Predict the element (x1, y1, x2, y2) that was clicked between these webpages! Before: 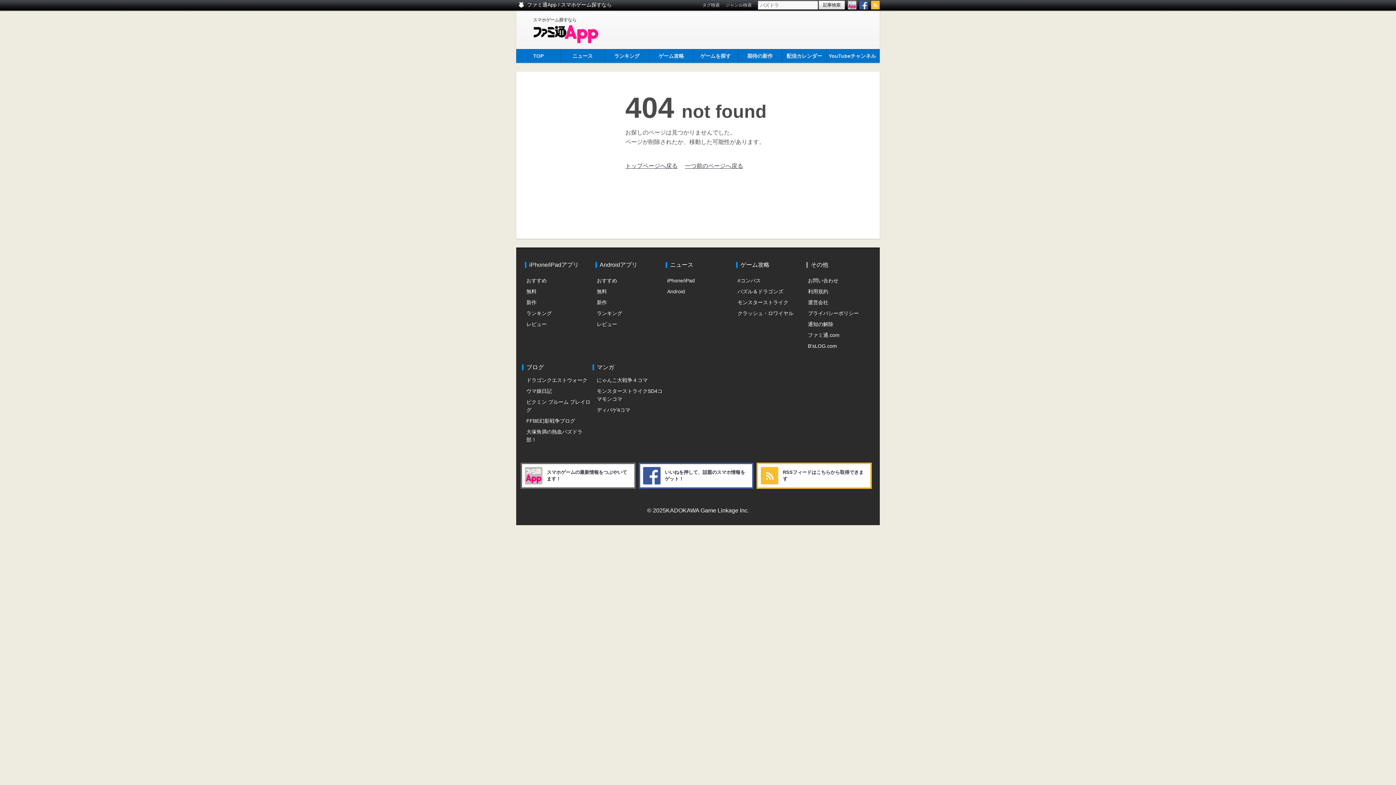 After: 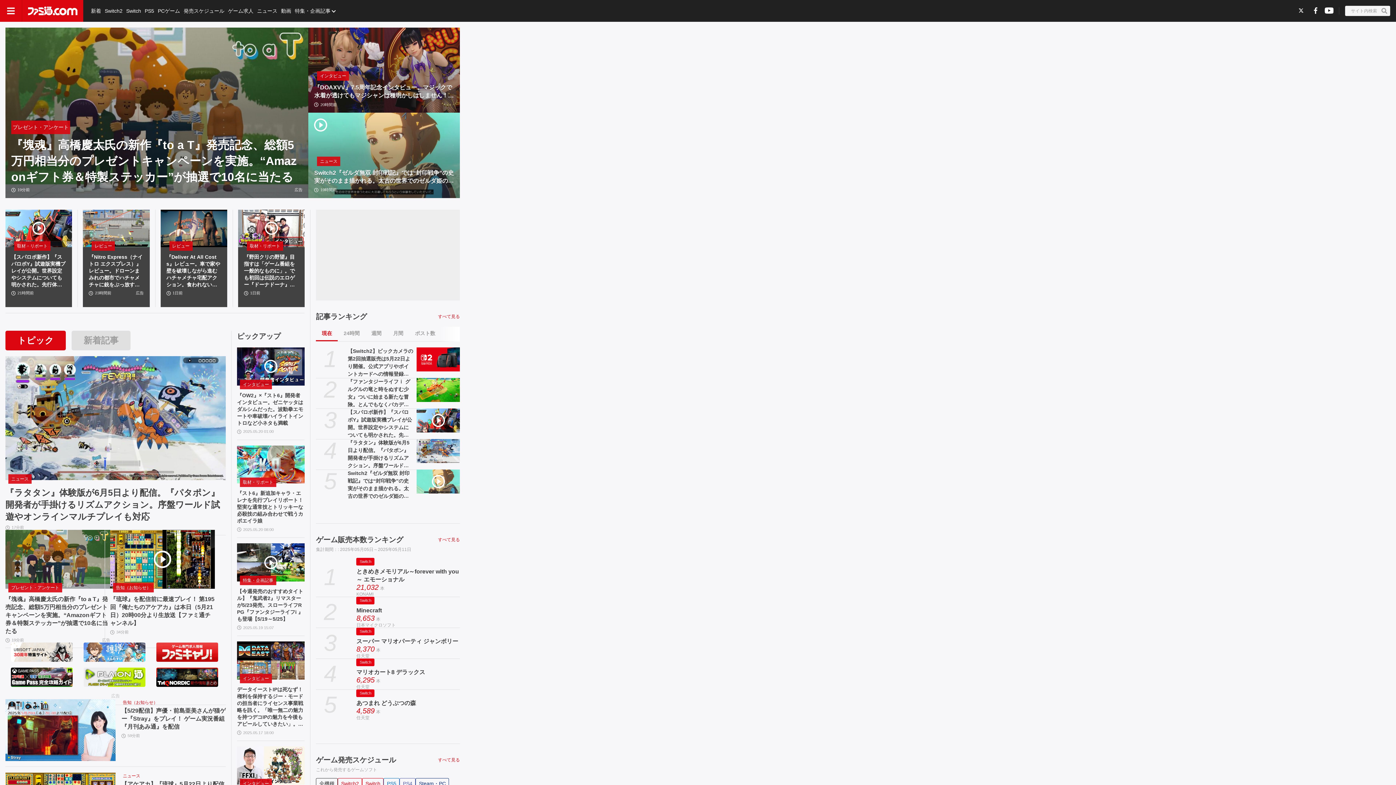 Action: label: ウマ娘日記 bbox: (526, 387, 592, 395)